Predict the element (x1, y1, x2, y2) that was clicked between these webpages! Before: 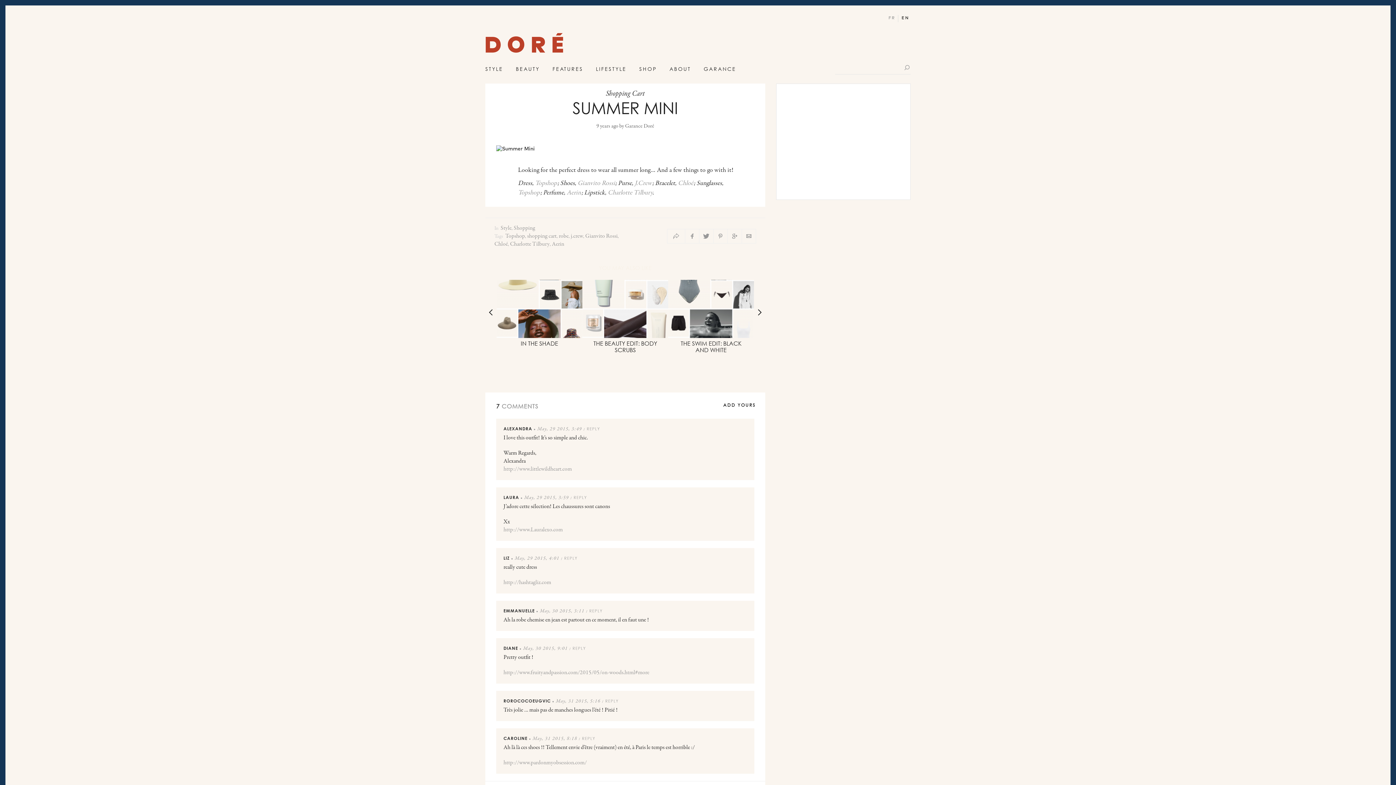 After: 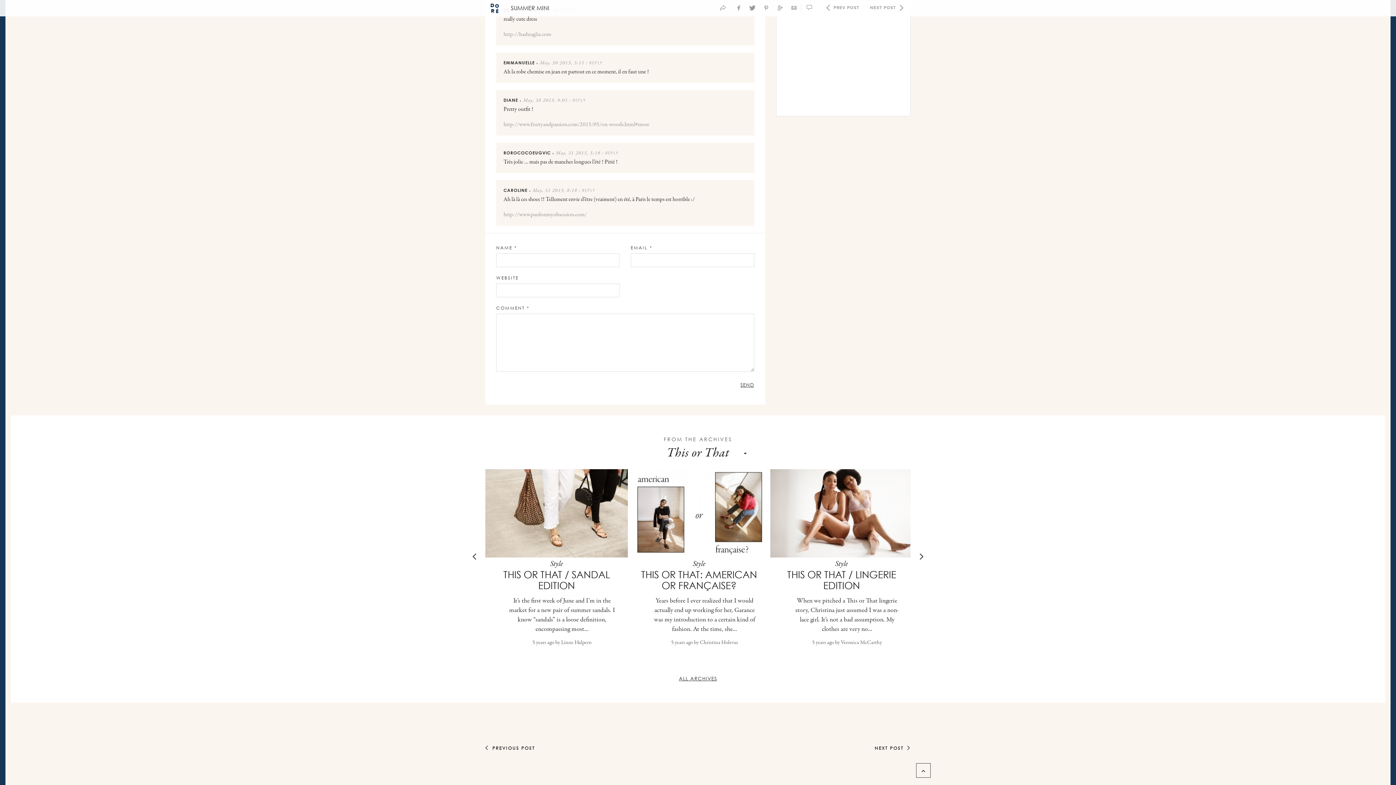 Action: label: May, 29 2015, 4:01 bbox: (514, 556, 559, 561)